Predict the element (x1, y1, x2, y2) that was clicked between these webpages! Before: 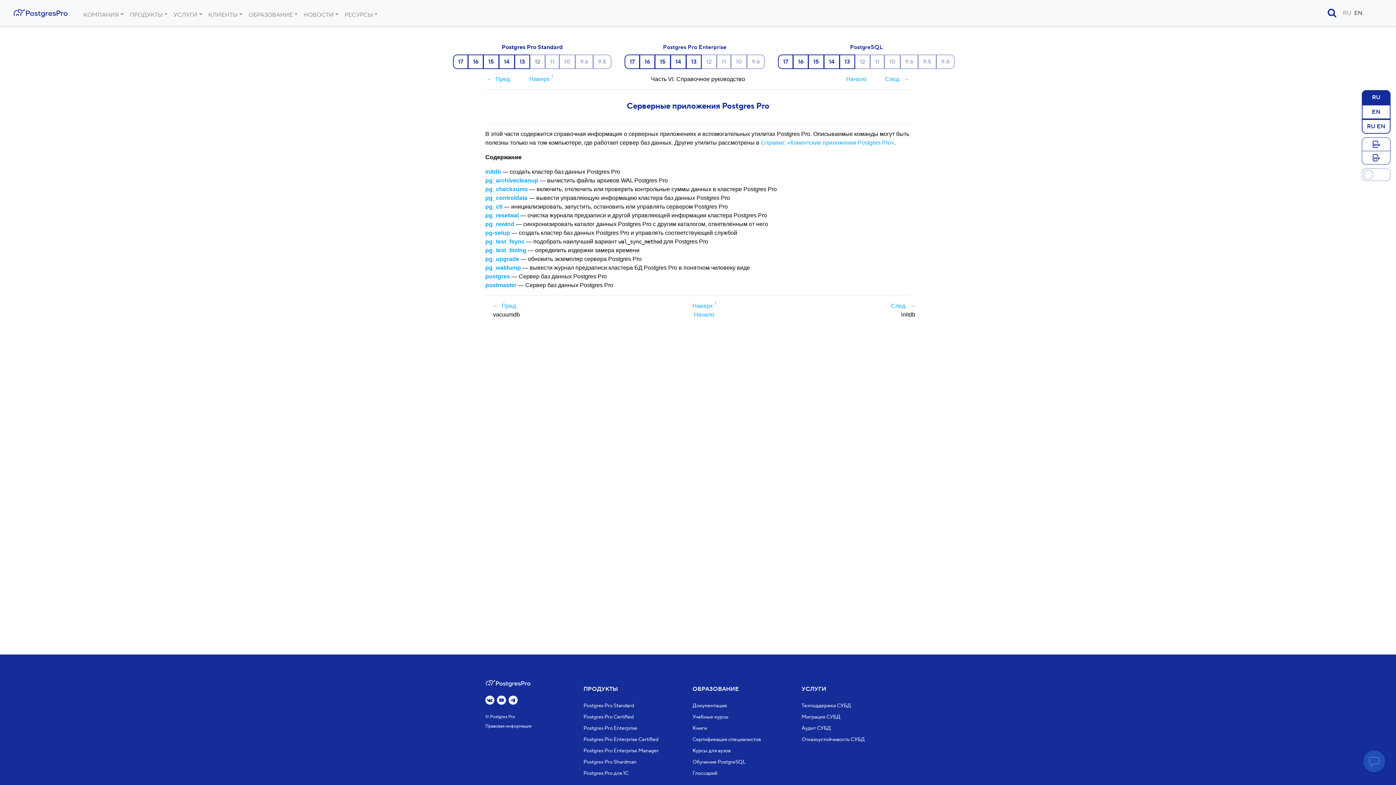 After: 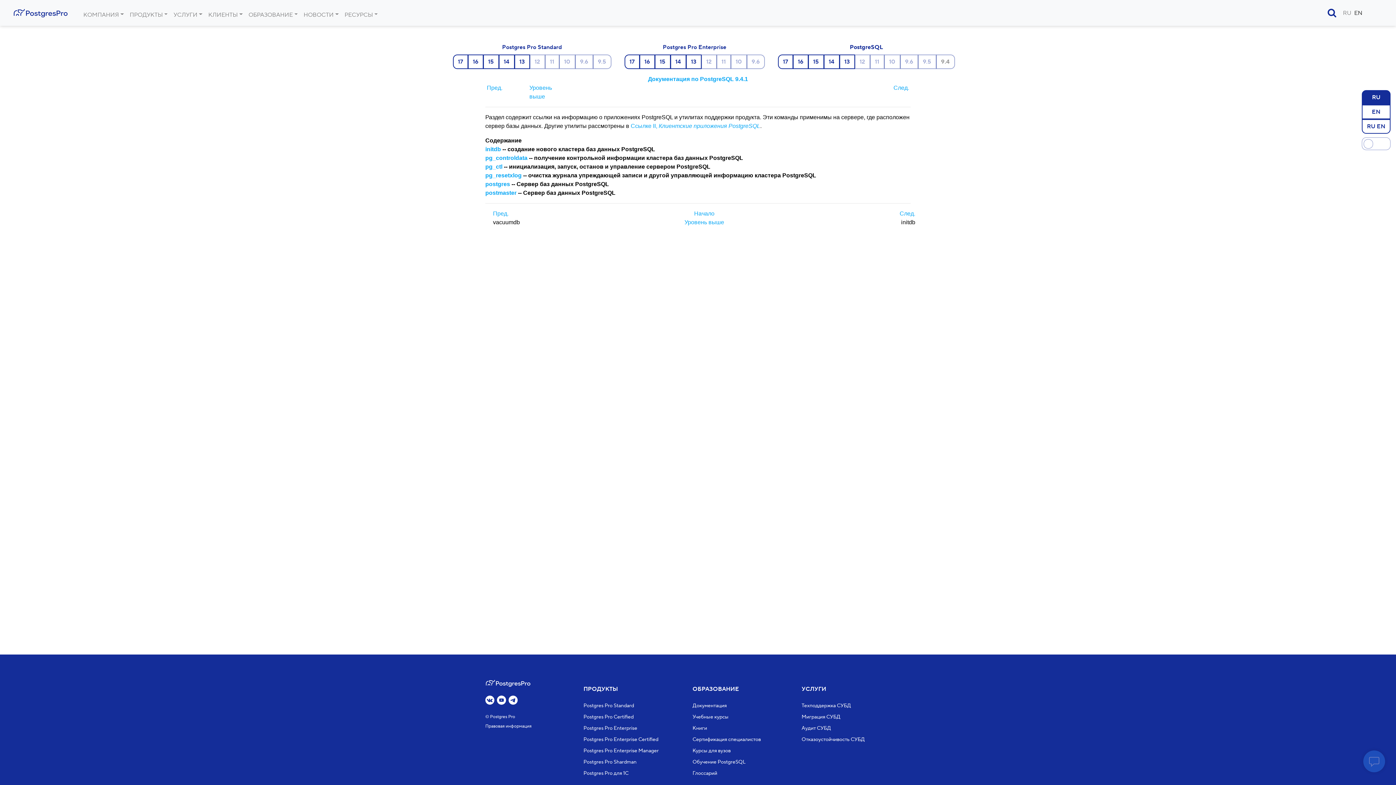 Action: label: 9.4 bbox: (936, 54, 954, 69)